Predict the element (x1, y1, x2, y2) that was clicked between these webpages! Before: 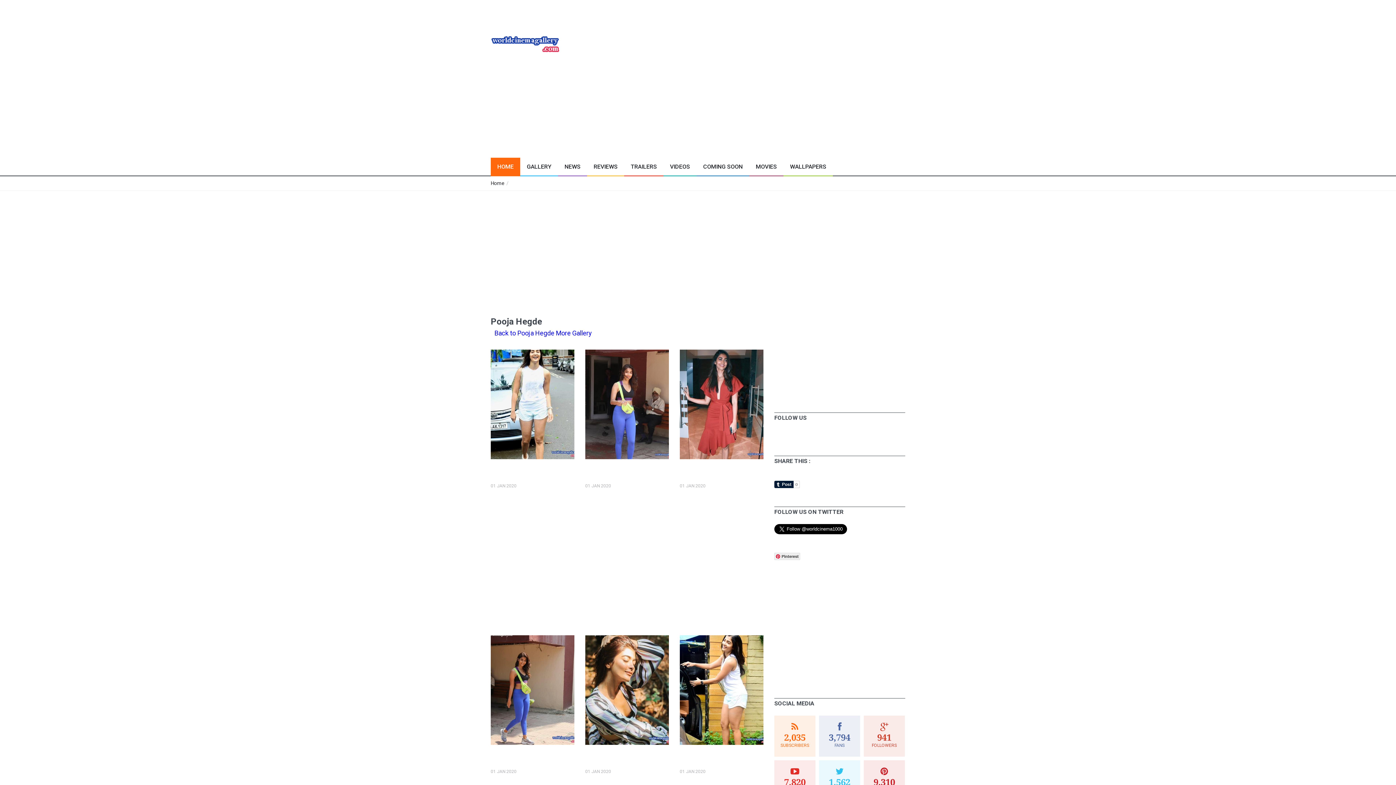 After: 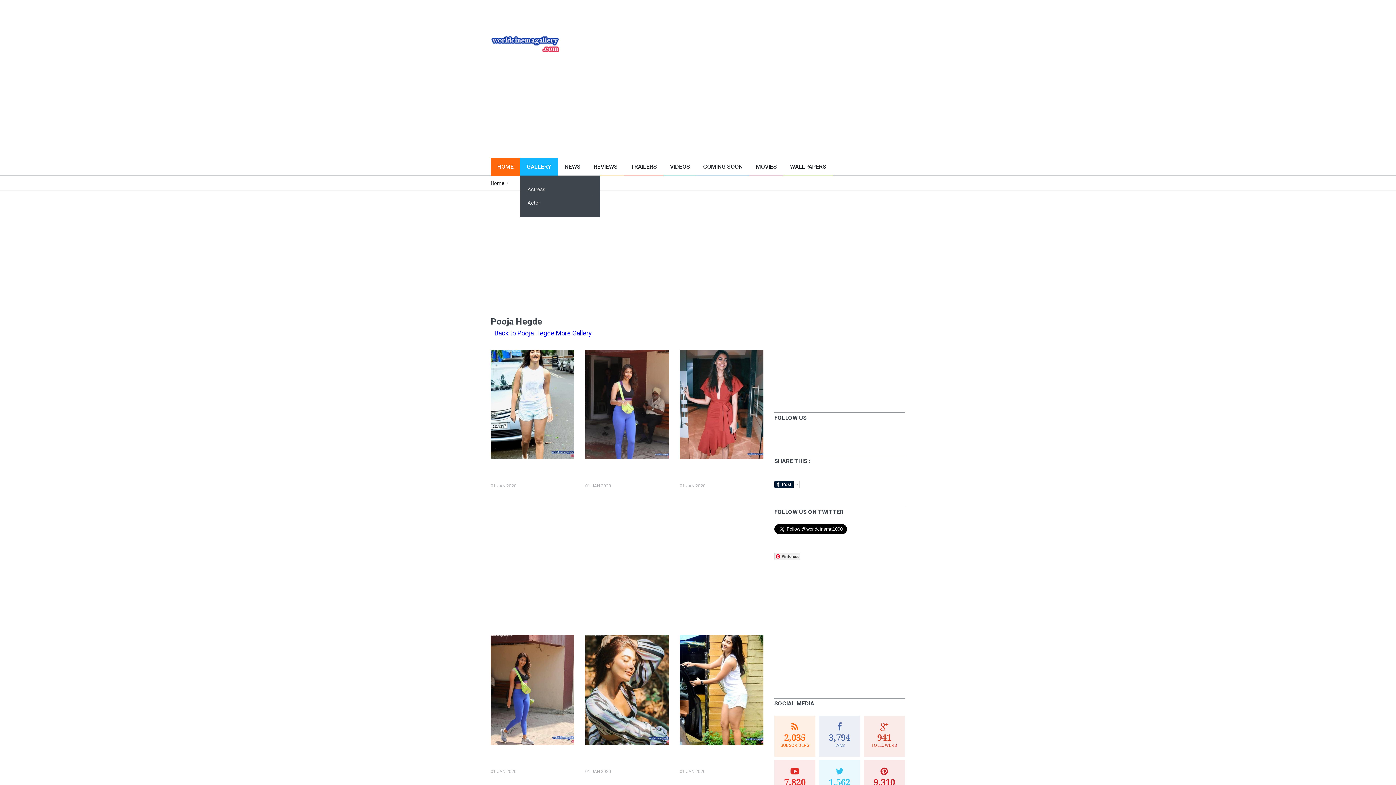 Action: label: GALLERY bbox: (520, 157, 558, 176)